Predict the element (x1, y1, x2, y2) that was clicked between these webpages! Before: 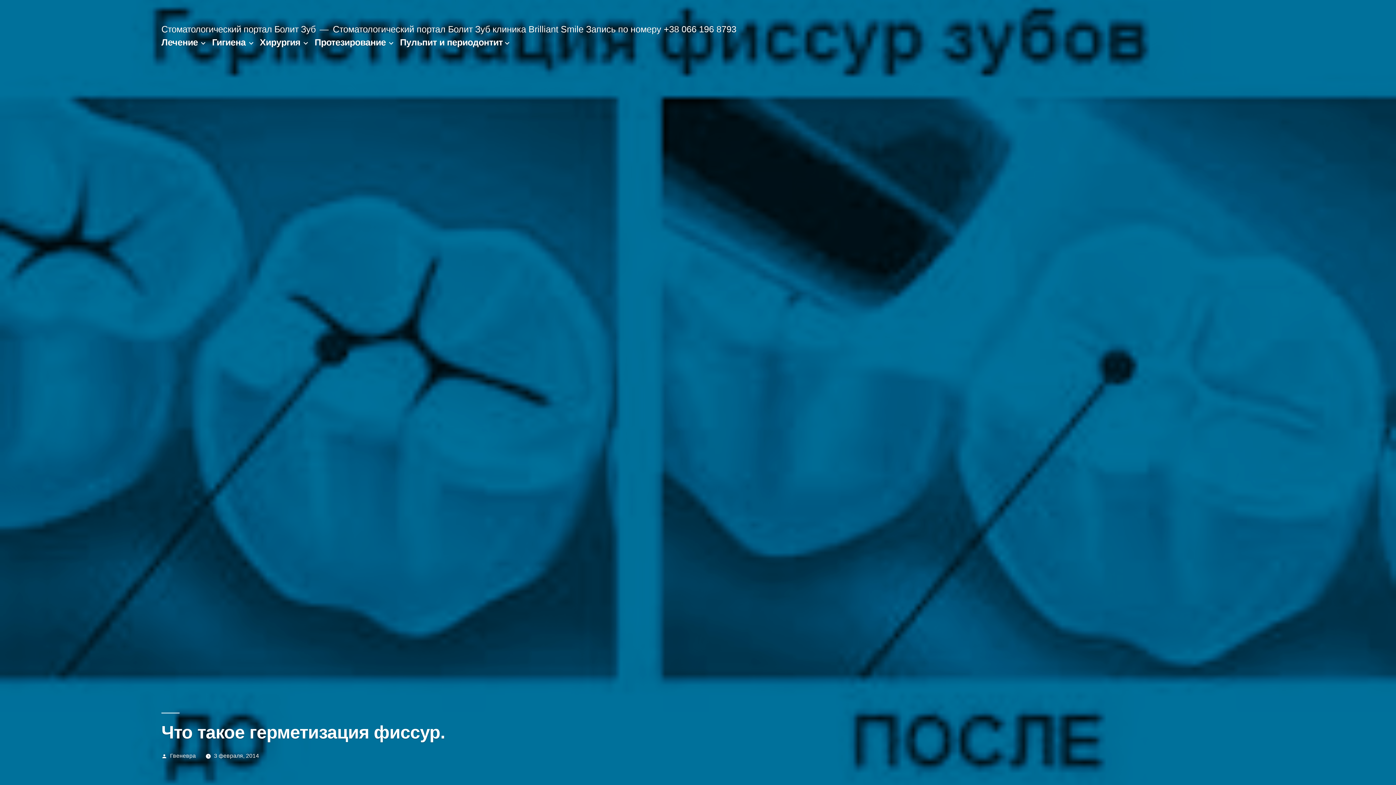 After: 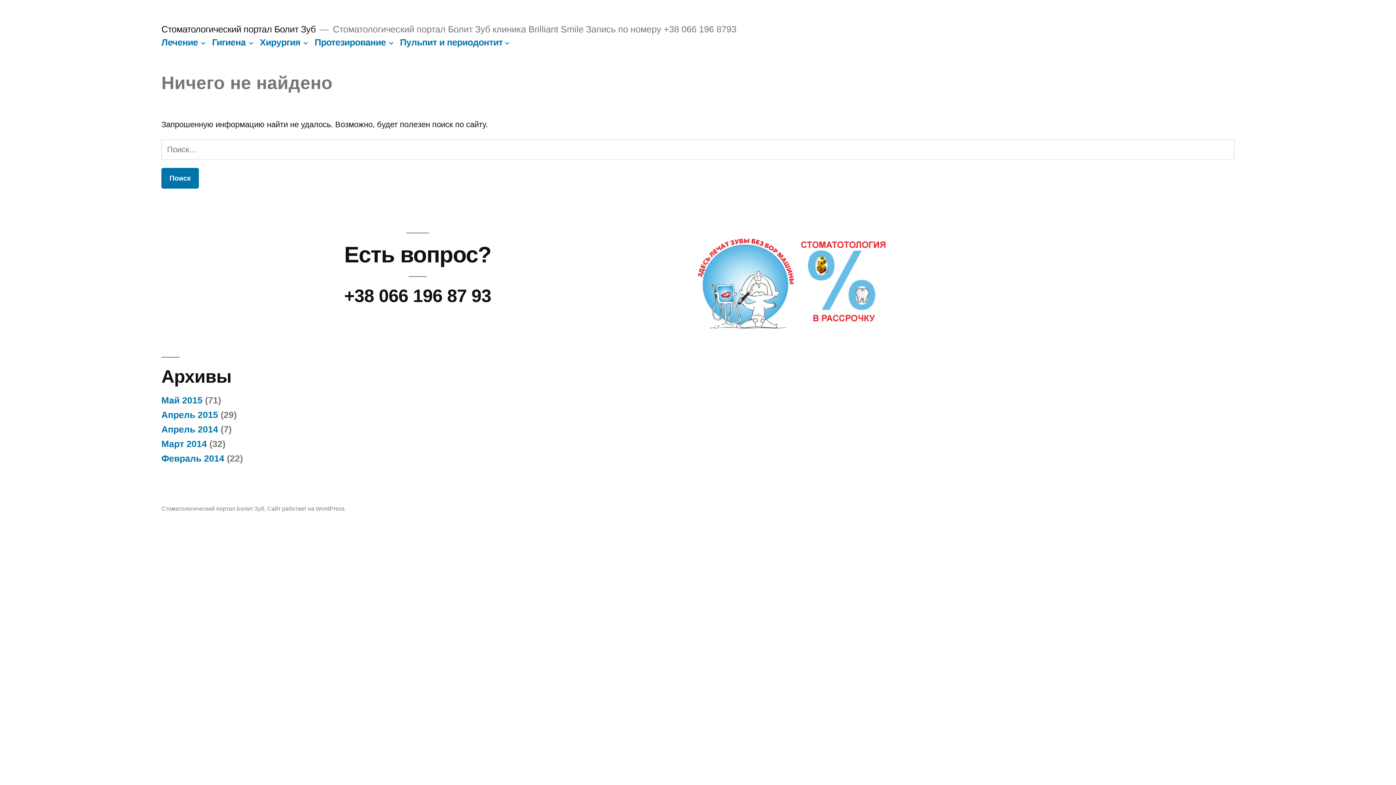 Action: bbox: (400, 37, 502, 47) label: Пульпит и периодонтит